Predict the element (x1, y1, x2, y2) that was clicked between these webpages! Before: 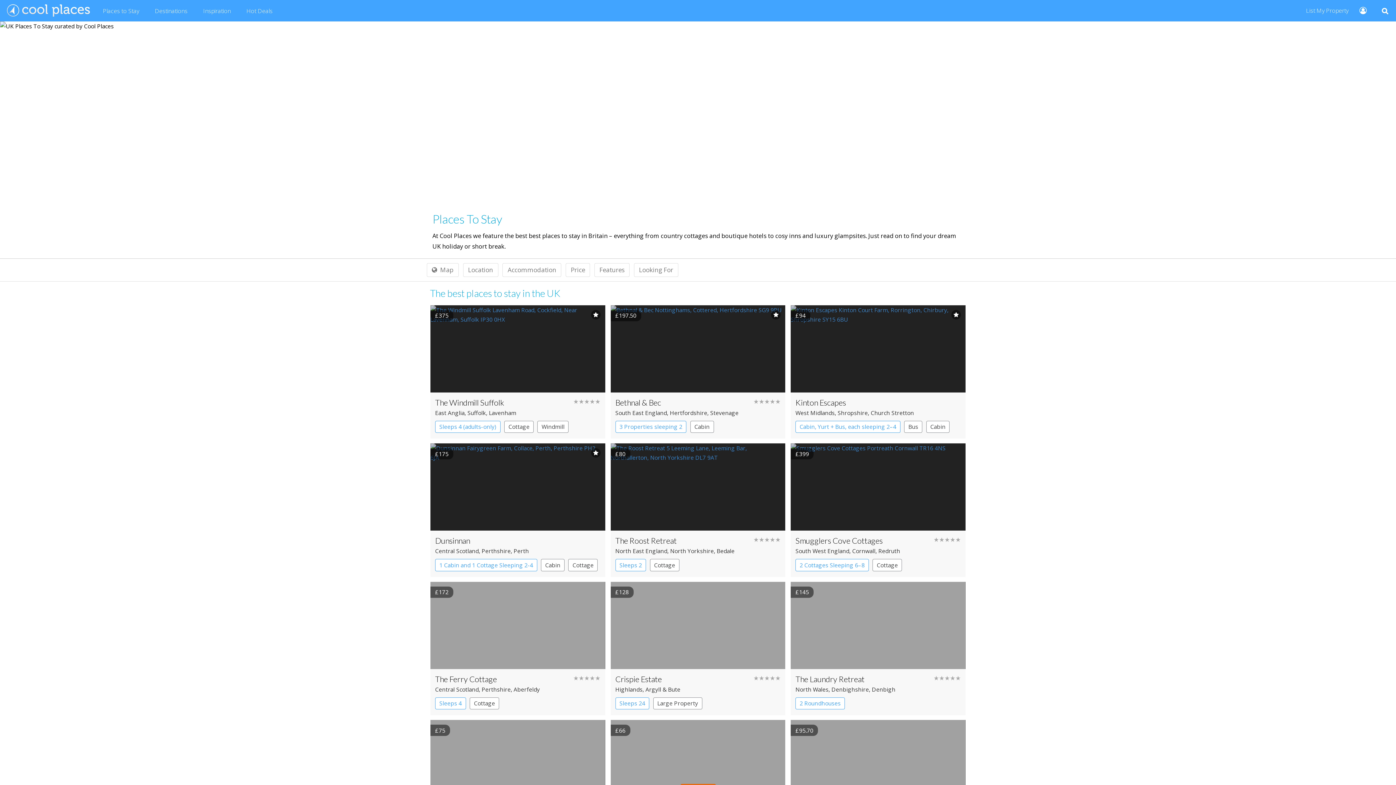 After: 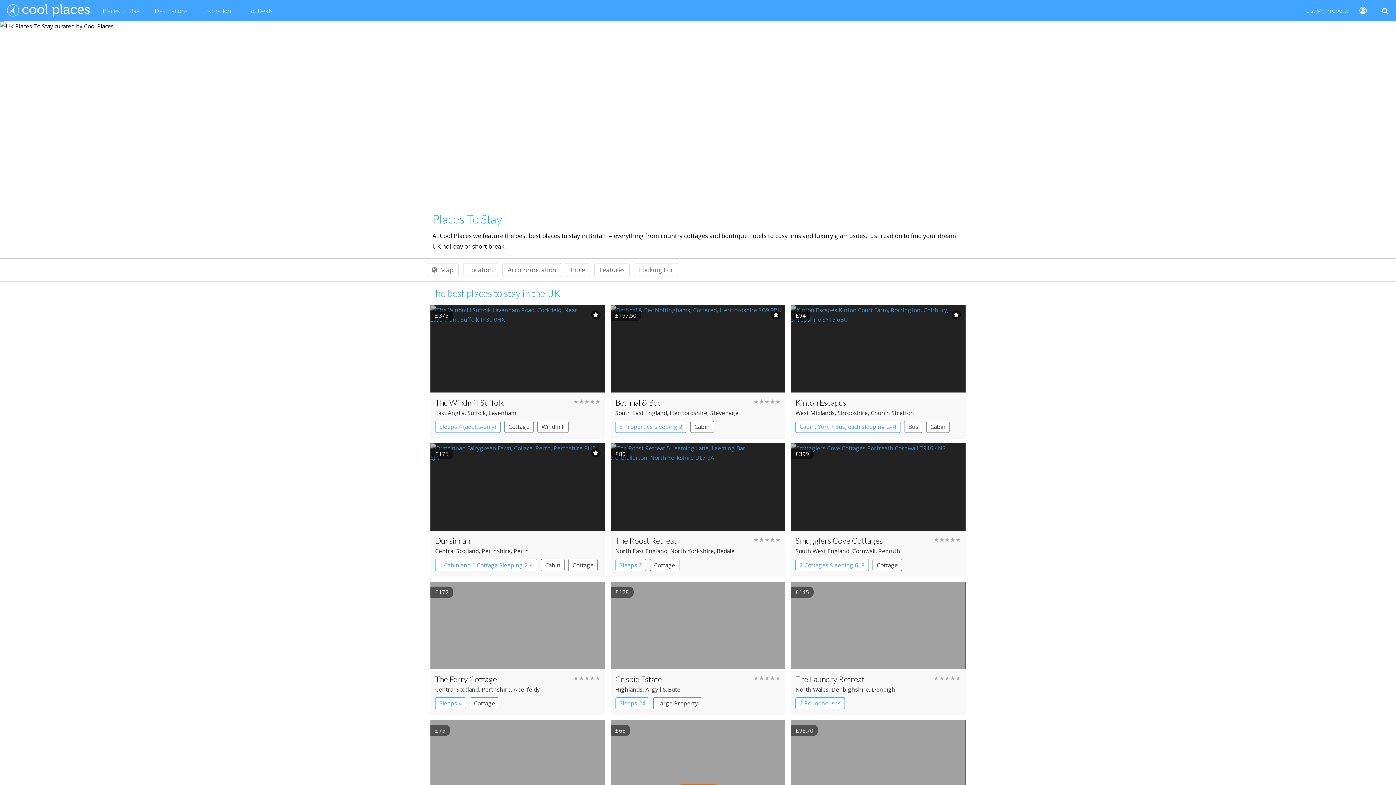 Action: bbox: (615, 535, 780, 572) label: The Roost Retreat
★★★★★
North East England, North Yorkshire, Bedale
Sleeps 2 Cottage